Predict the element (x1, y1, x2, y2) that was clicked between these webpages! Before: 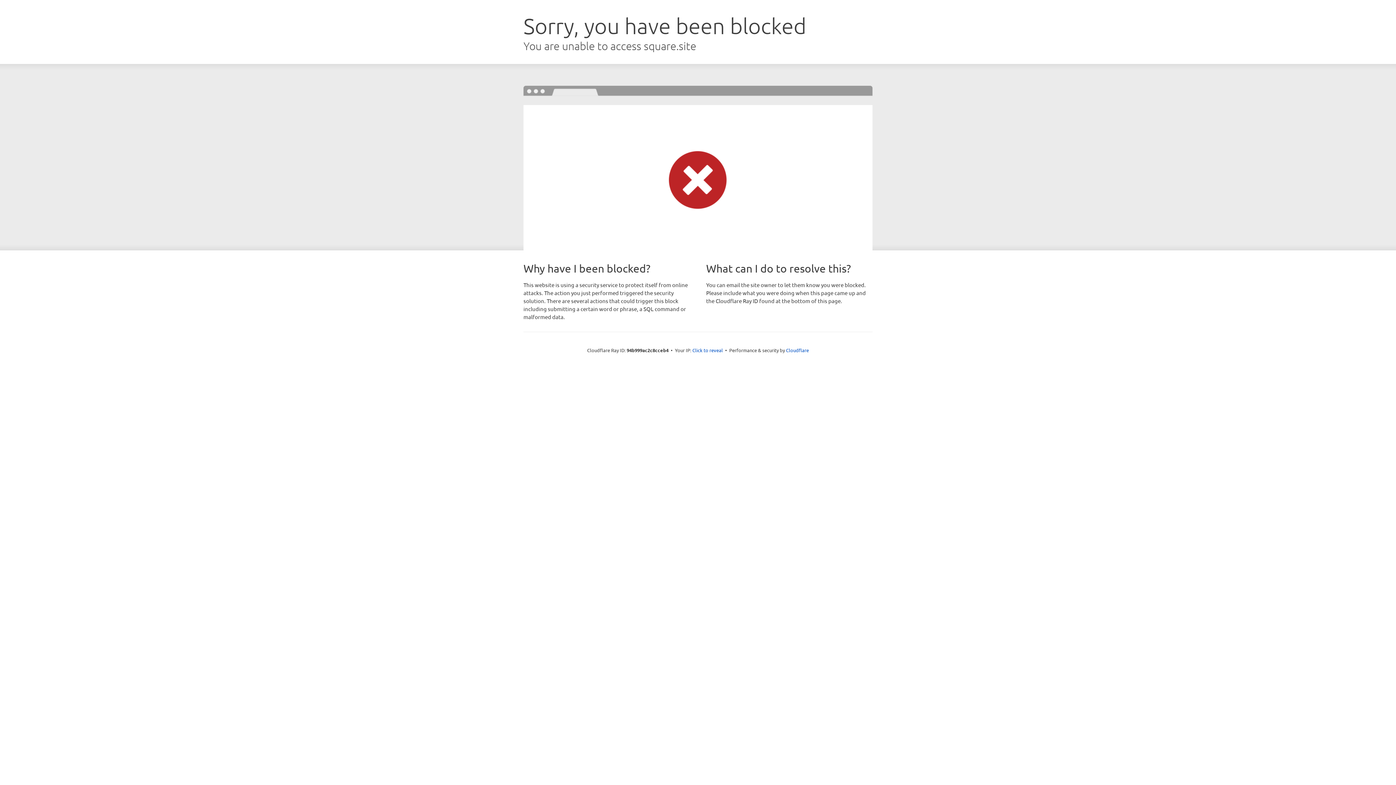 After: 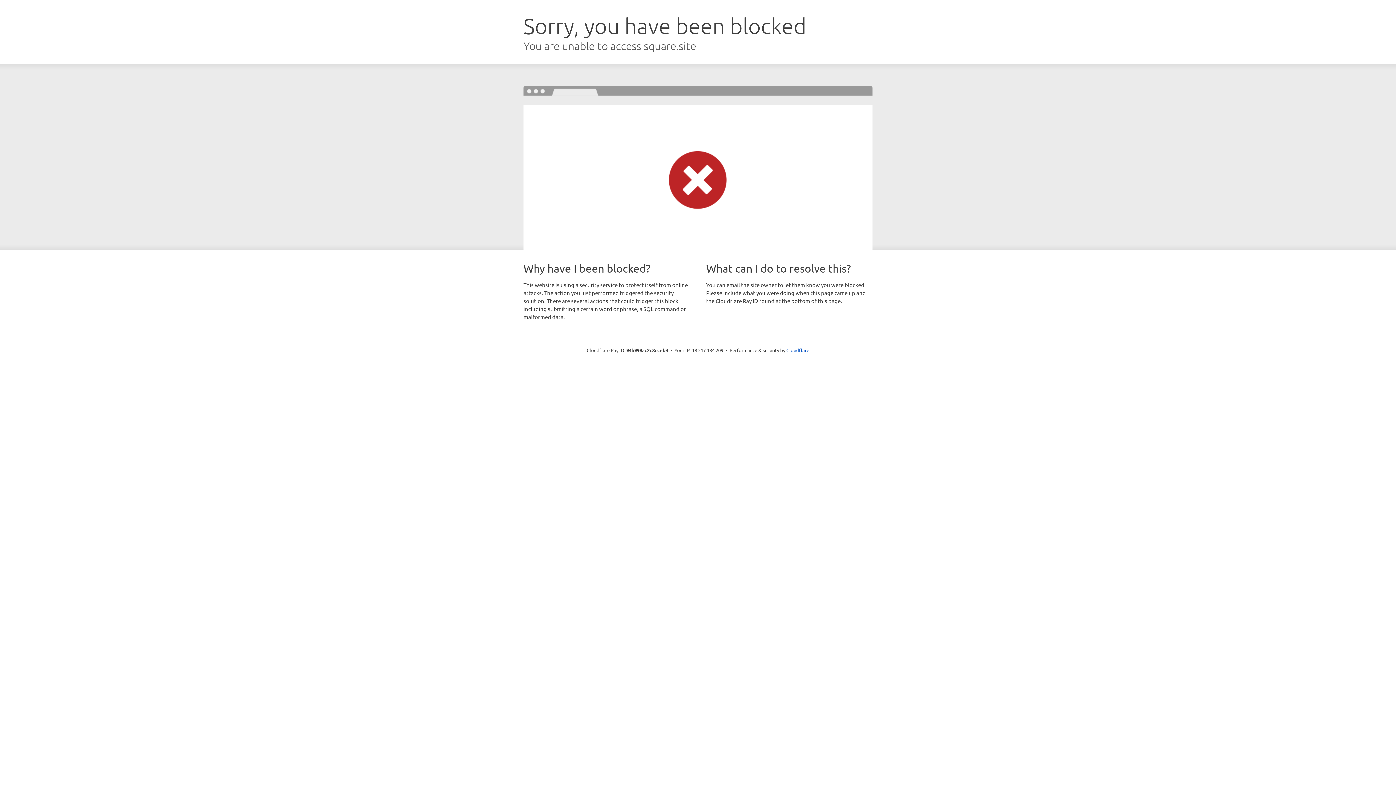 Action: bbox: (692, 346, 723, 353) label: Click to reveal